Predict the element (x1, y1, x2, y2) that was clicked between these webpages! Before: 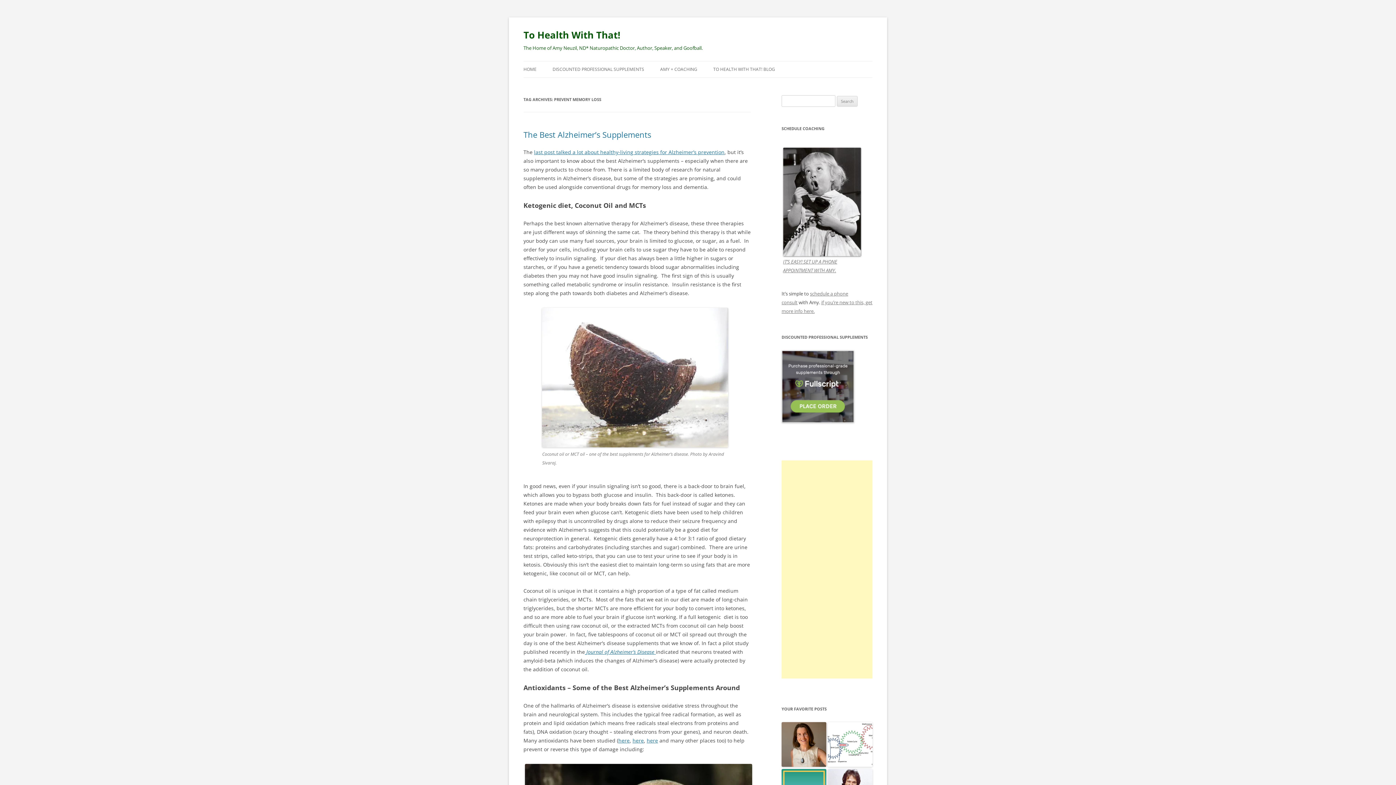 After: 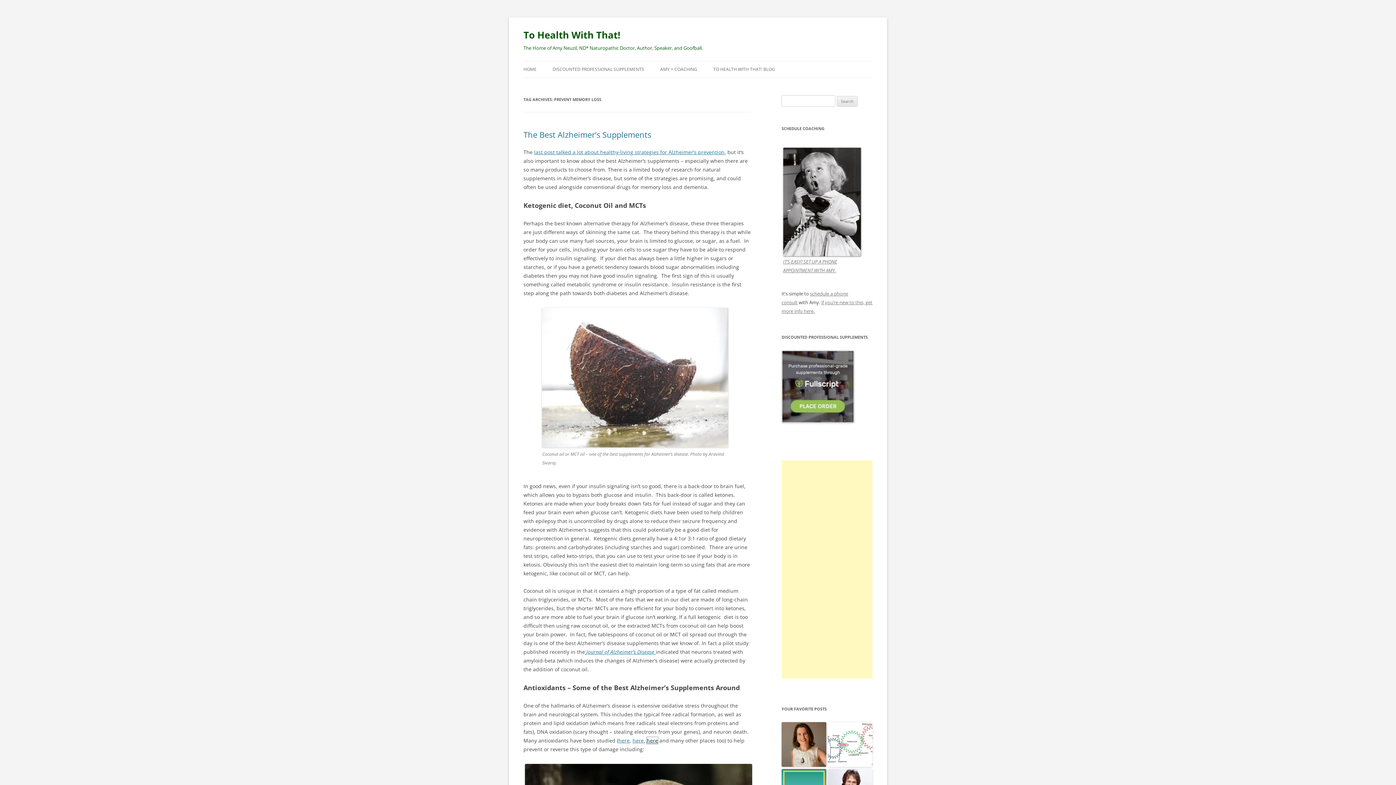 Action: bbox: (646, 737, 658, 744) label: here